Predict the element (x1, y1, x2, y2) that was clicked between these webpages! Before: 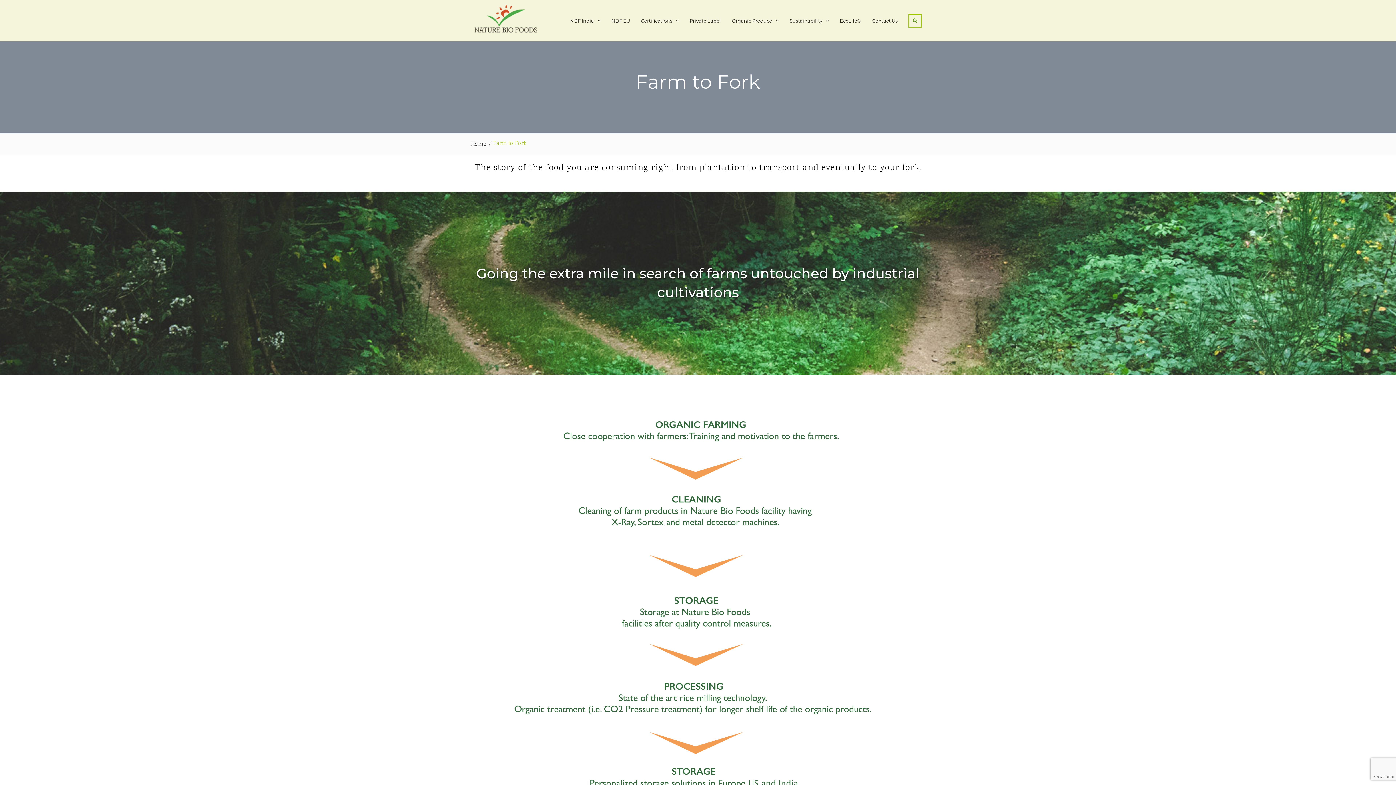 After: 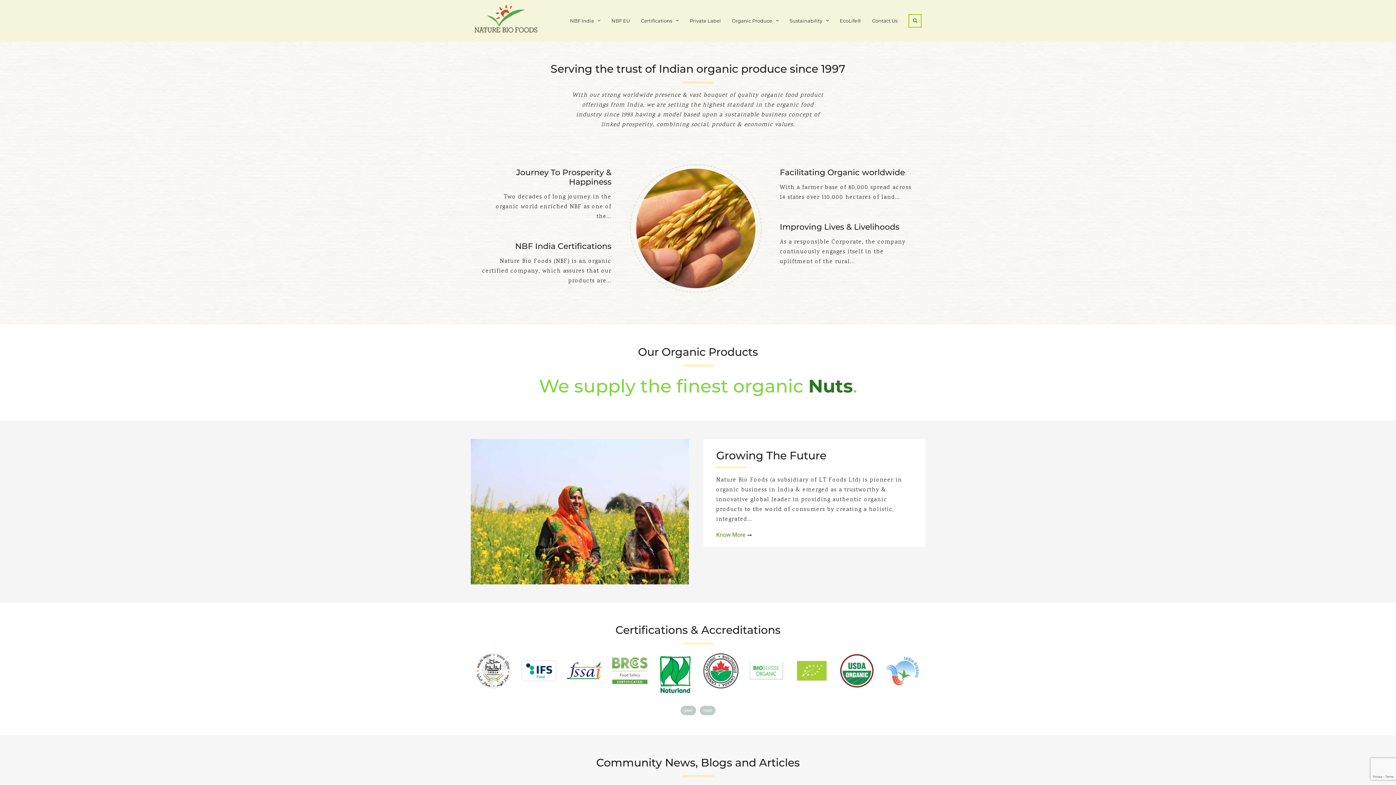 Action: bbox: (470, 140, 490, 148) label: Home